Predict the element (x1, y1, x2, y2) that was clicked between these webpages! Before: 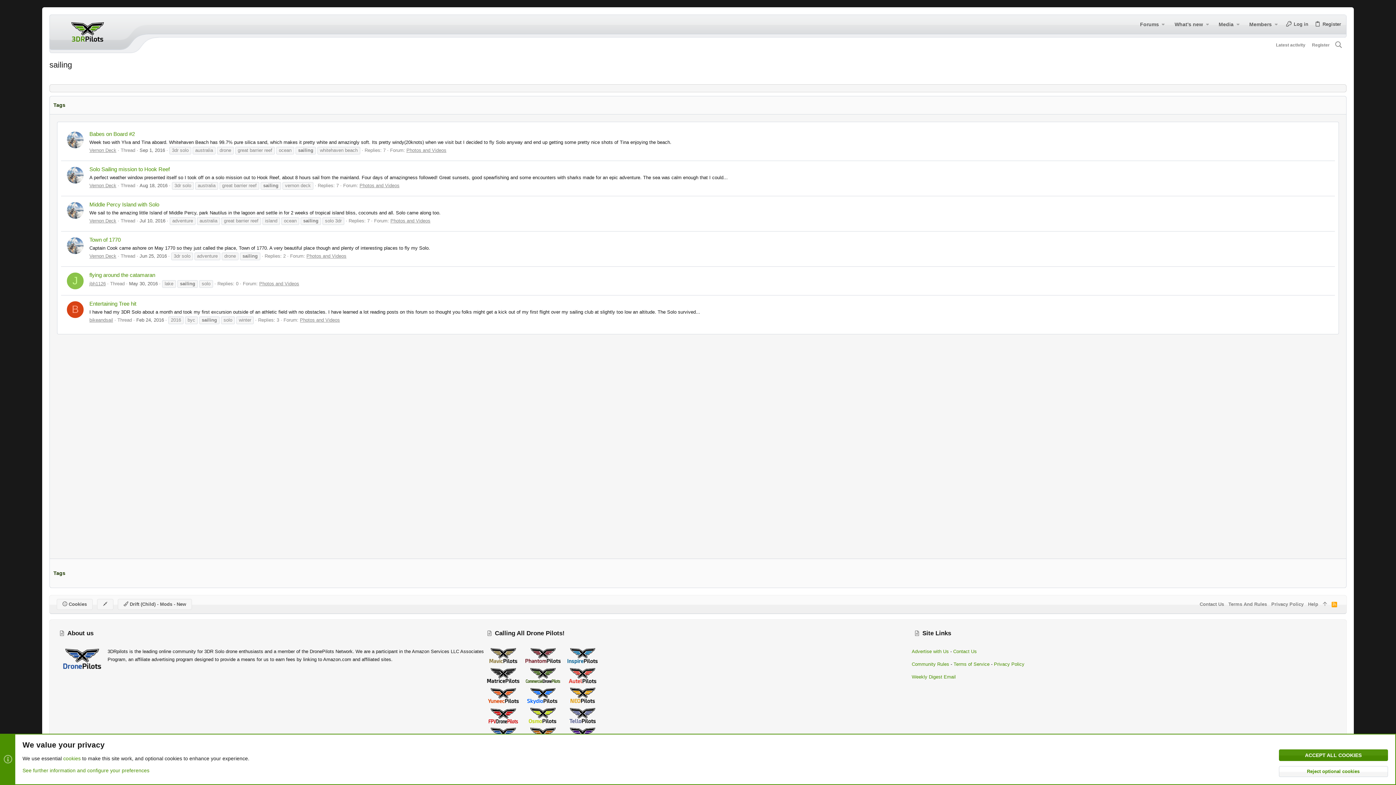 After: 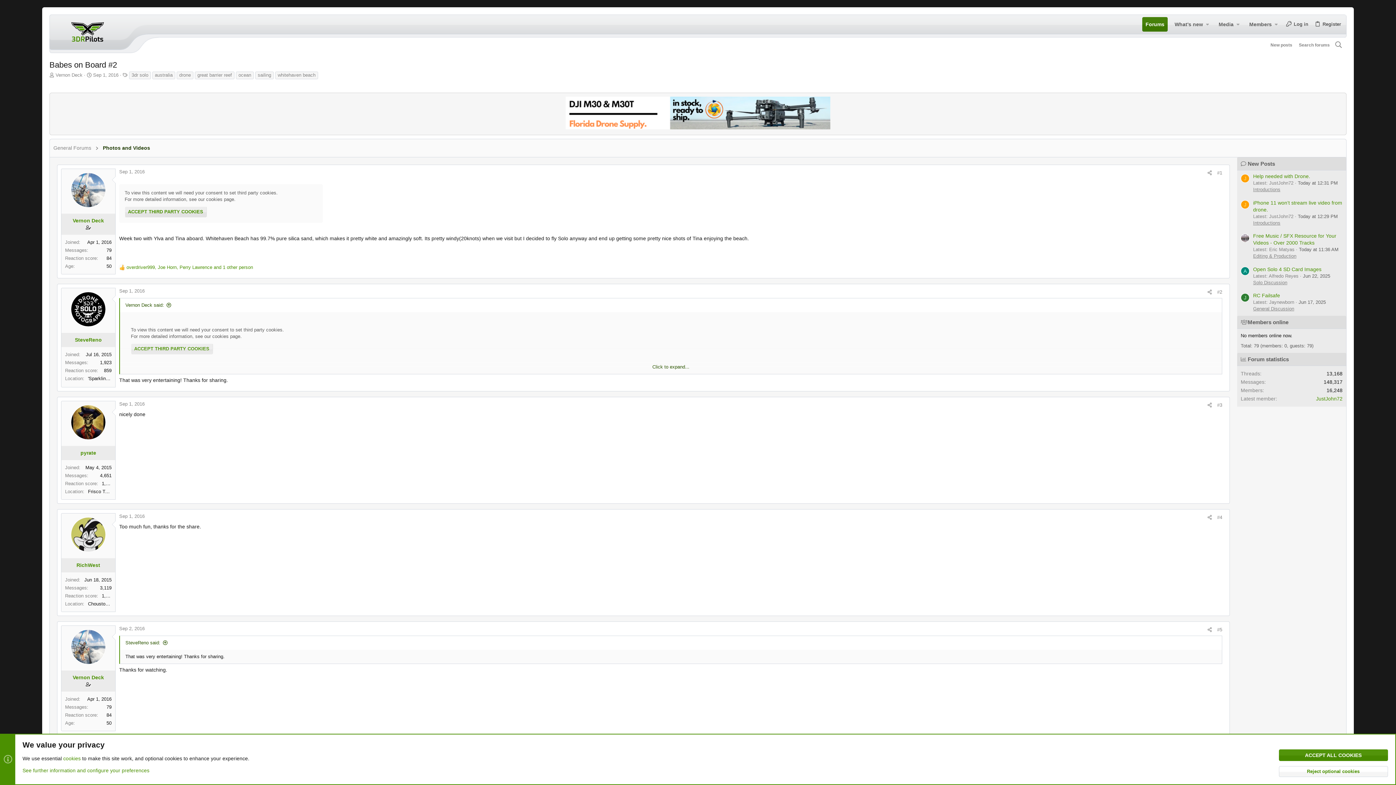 Action: bbox: (89, 131, 134, 137) label: Babes on Board #2